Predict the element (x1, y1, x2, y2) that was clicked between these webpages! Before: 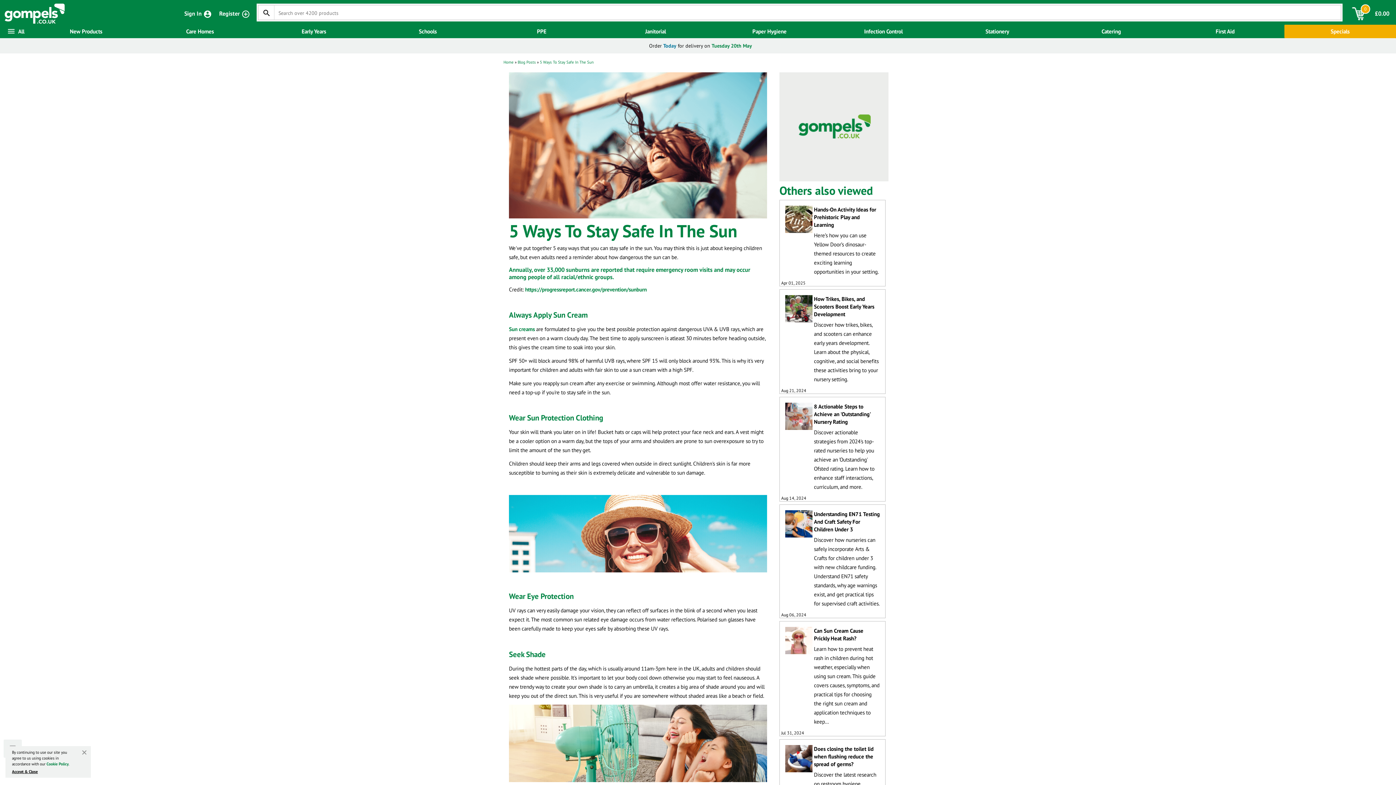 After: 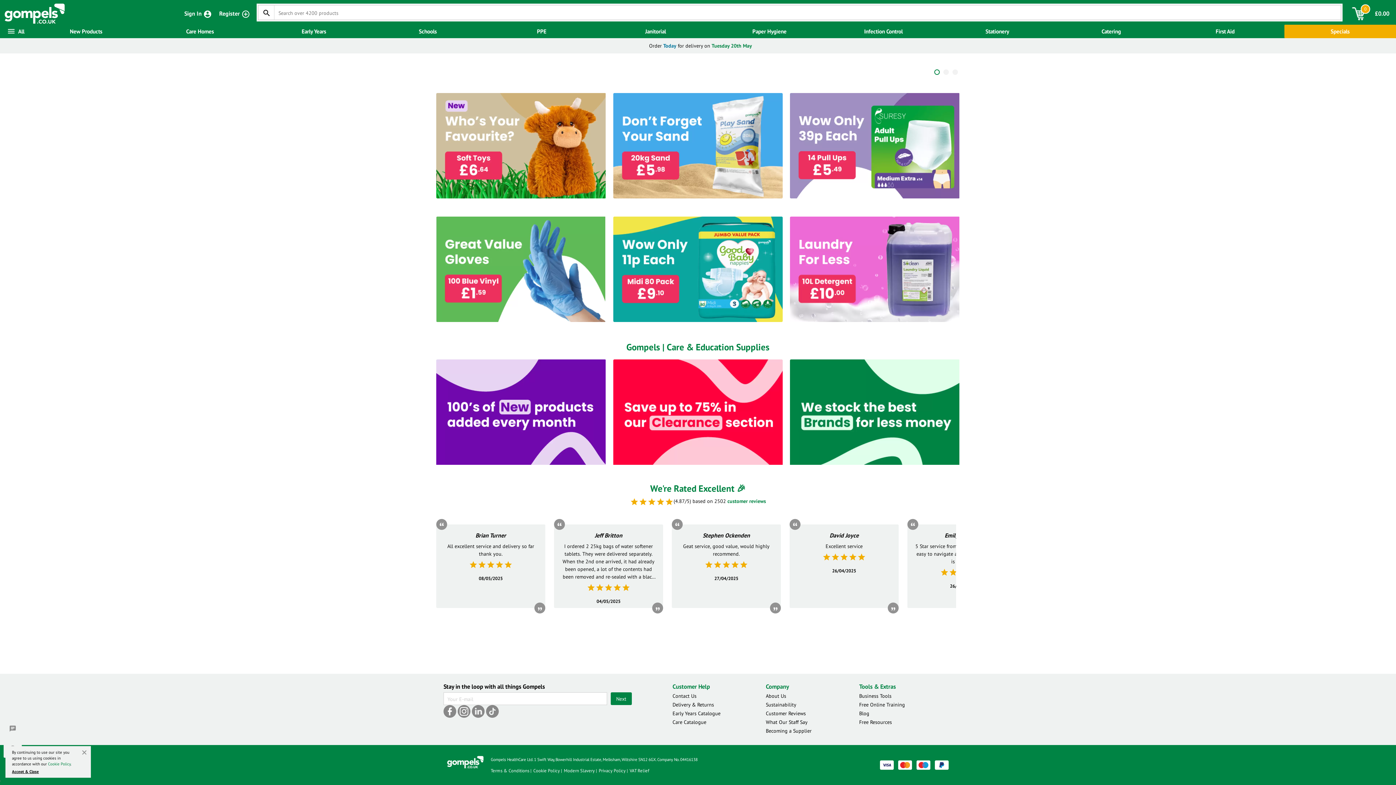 Action: bbox: (503, 59, 513, 64) label: Home